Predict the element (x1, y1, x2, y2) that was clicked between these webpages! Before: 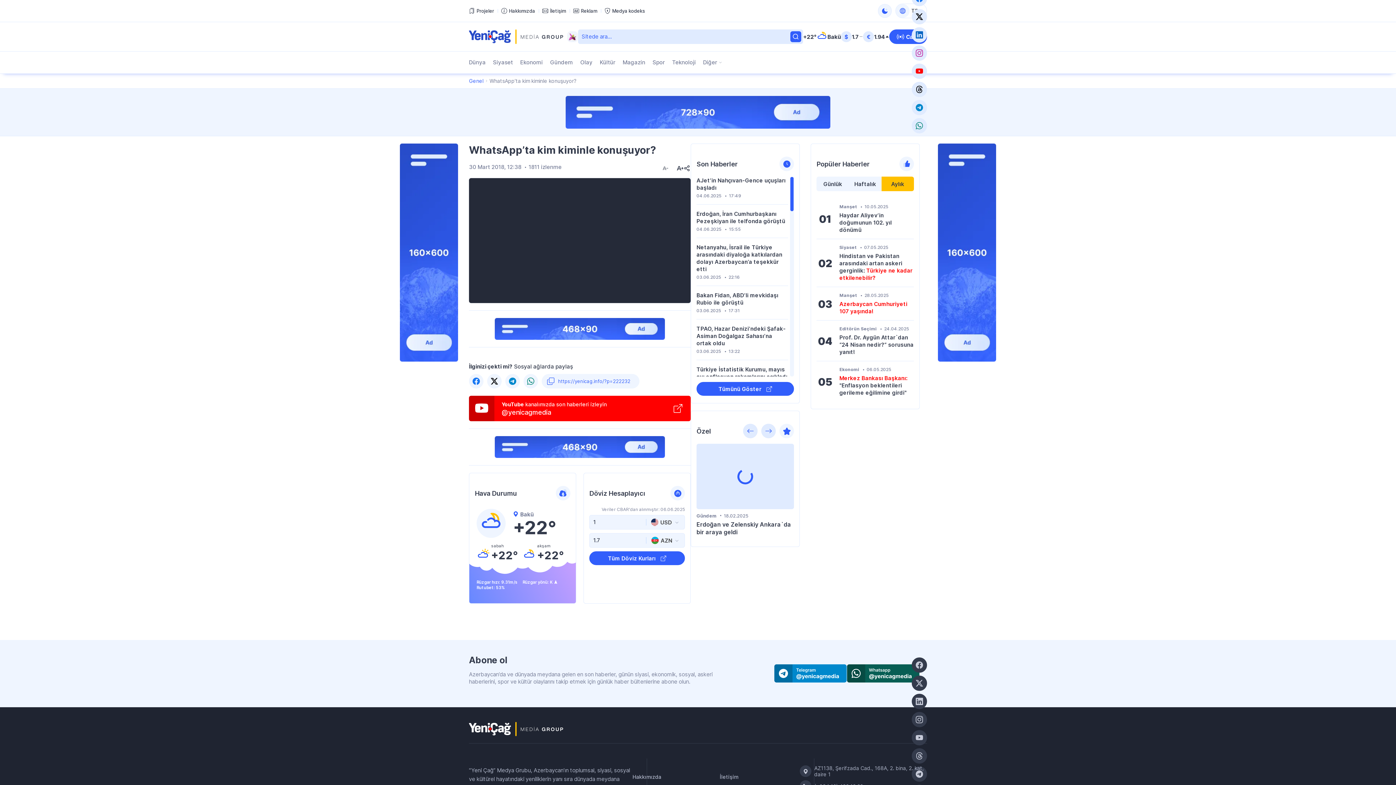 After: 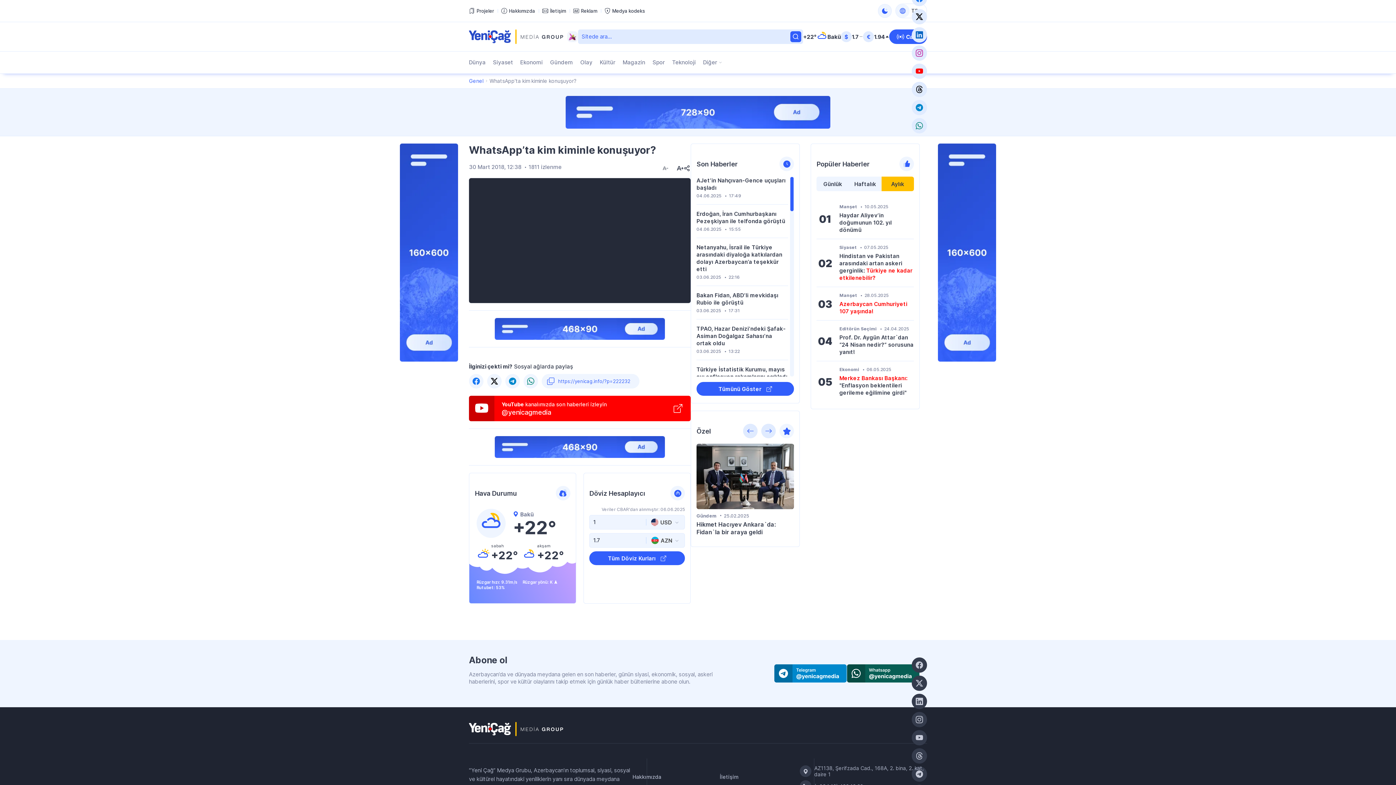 Action: bbox: (400, 248, 458, 256)